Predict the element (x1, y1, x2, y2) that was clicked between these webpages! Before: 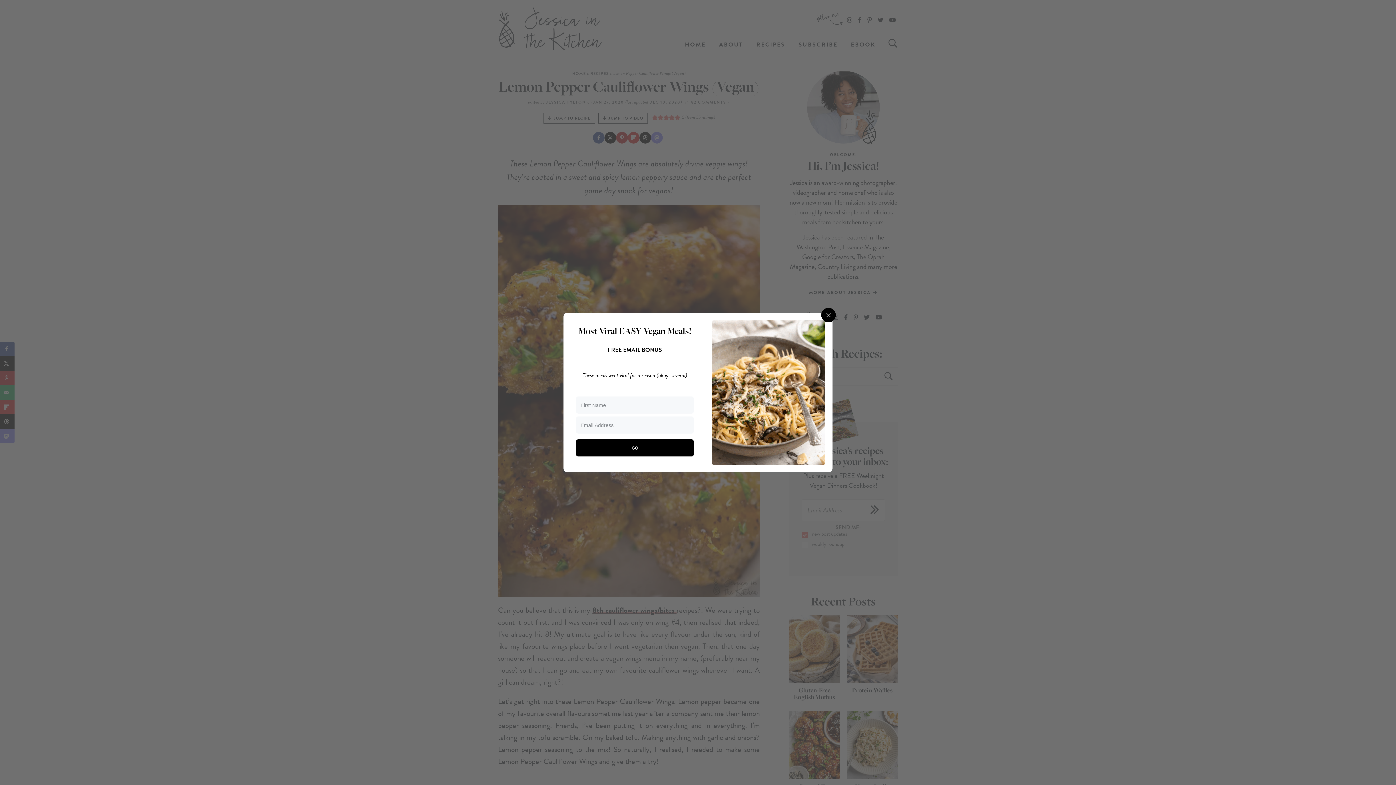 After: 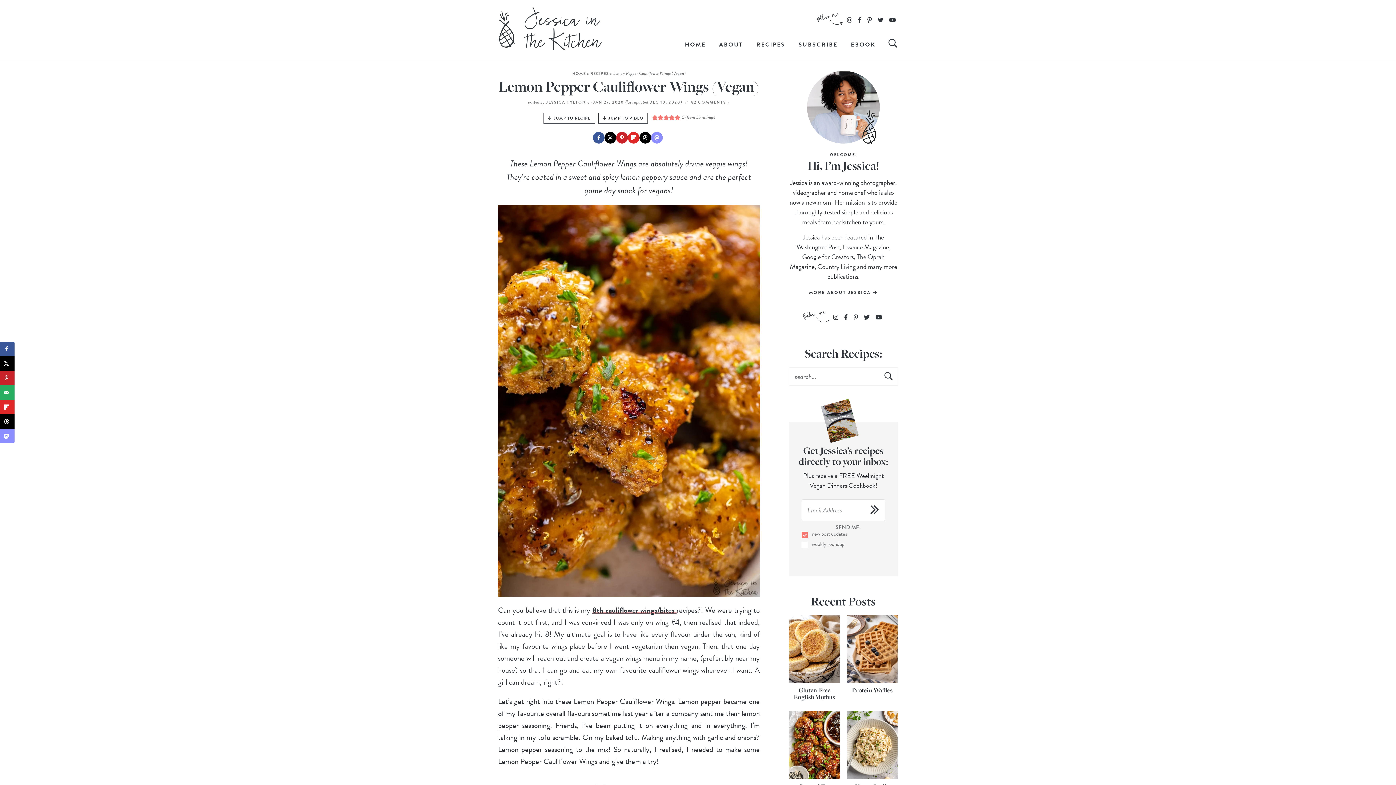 Action: label: Close bbox: (821, 307, 836, 322)